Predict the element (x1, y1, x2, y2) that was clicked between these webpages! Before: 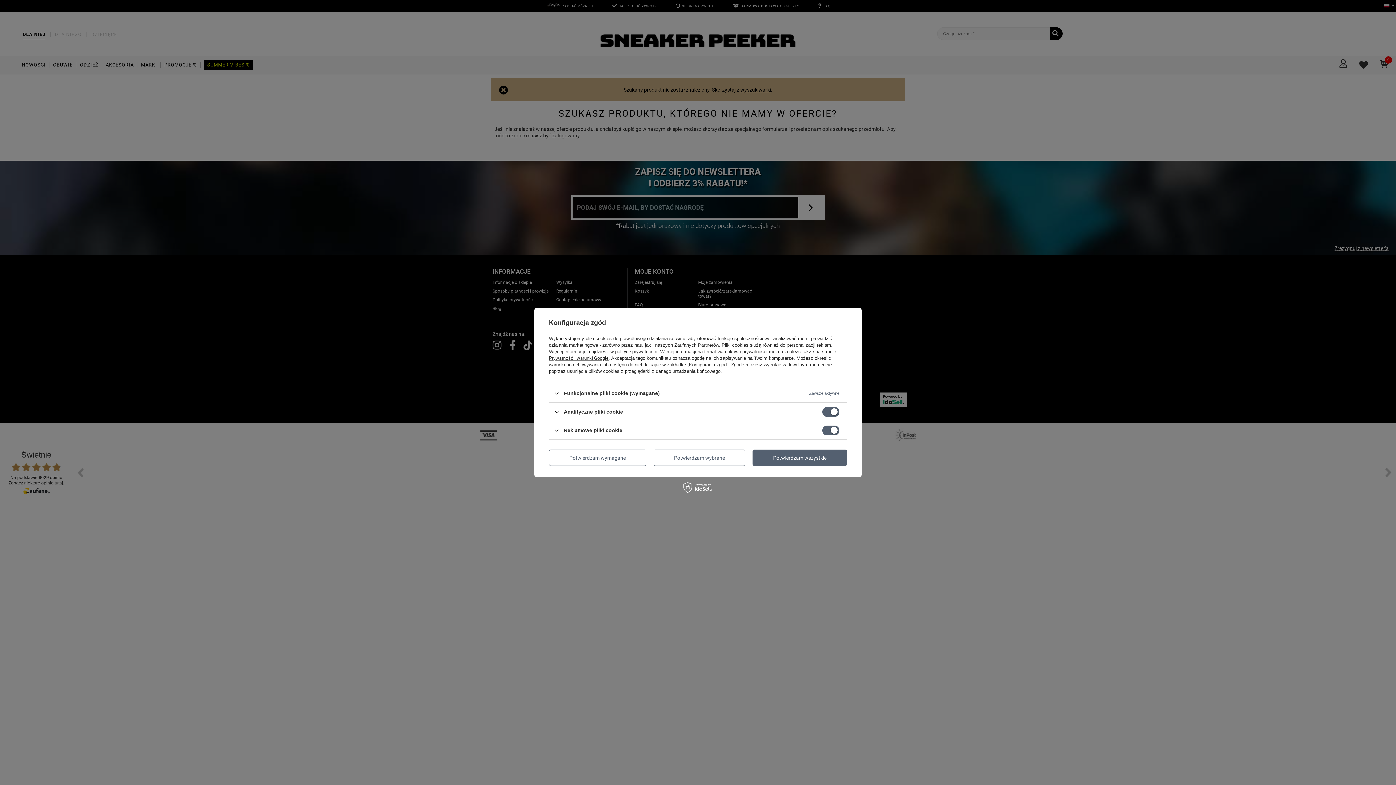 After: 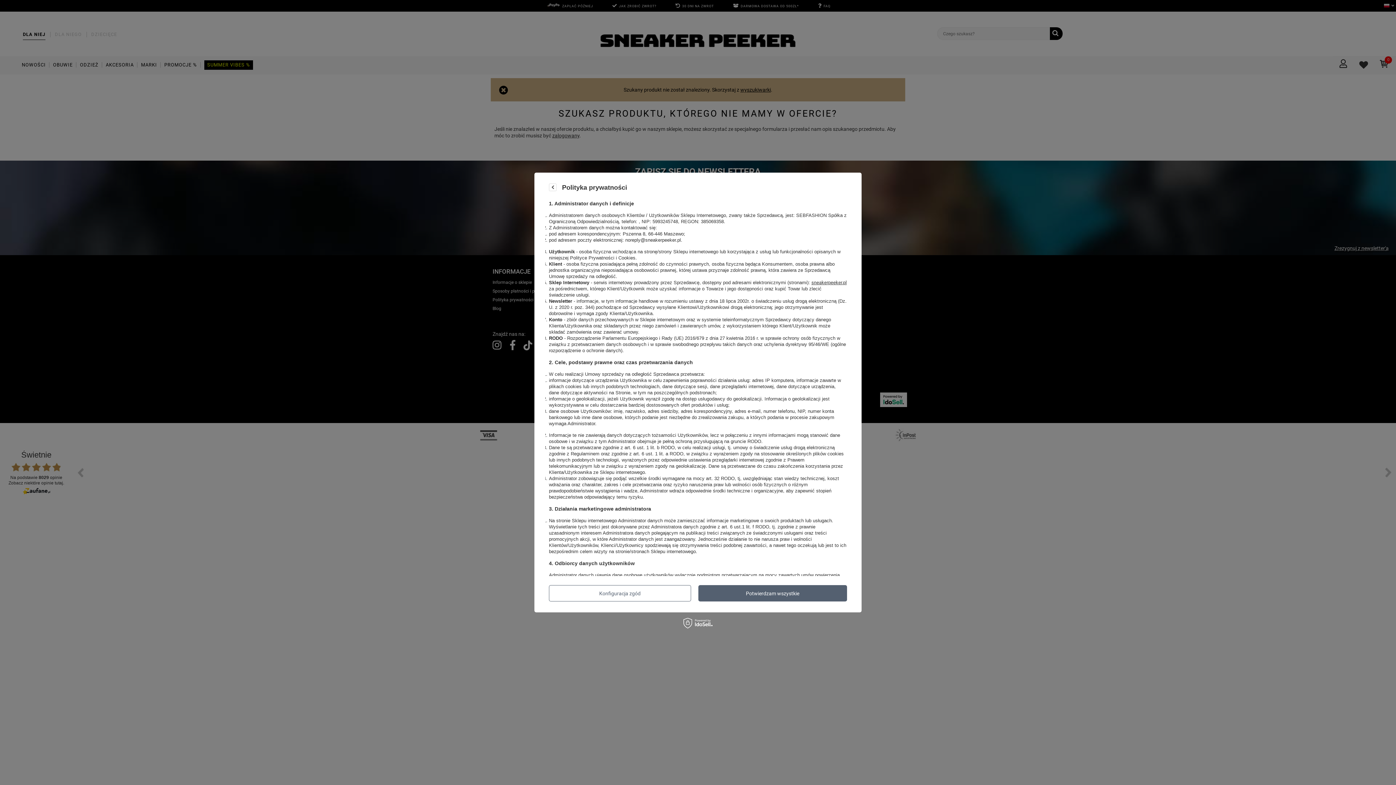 Action: label: polityce prywatności bbox: (615, 349, 657, 354)